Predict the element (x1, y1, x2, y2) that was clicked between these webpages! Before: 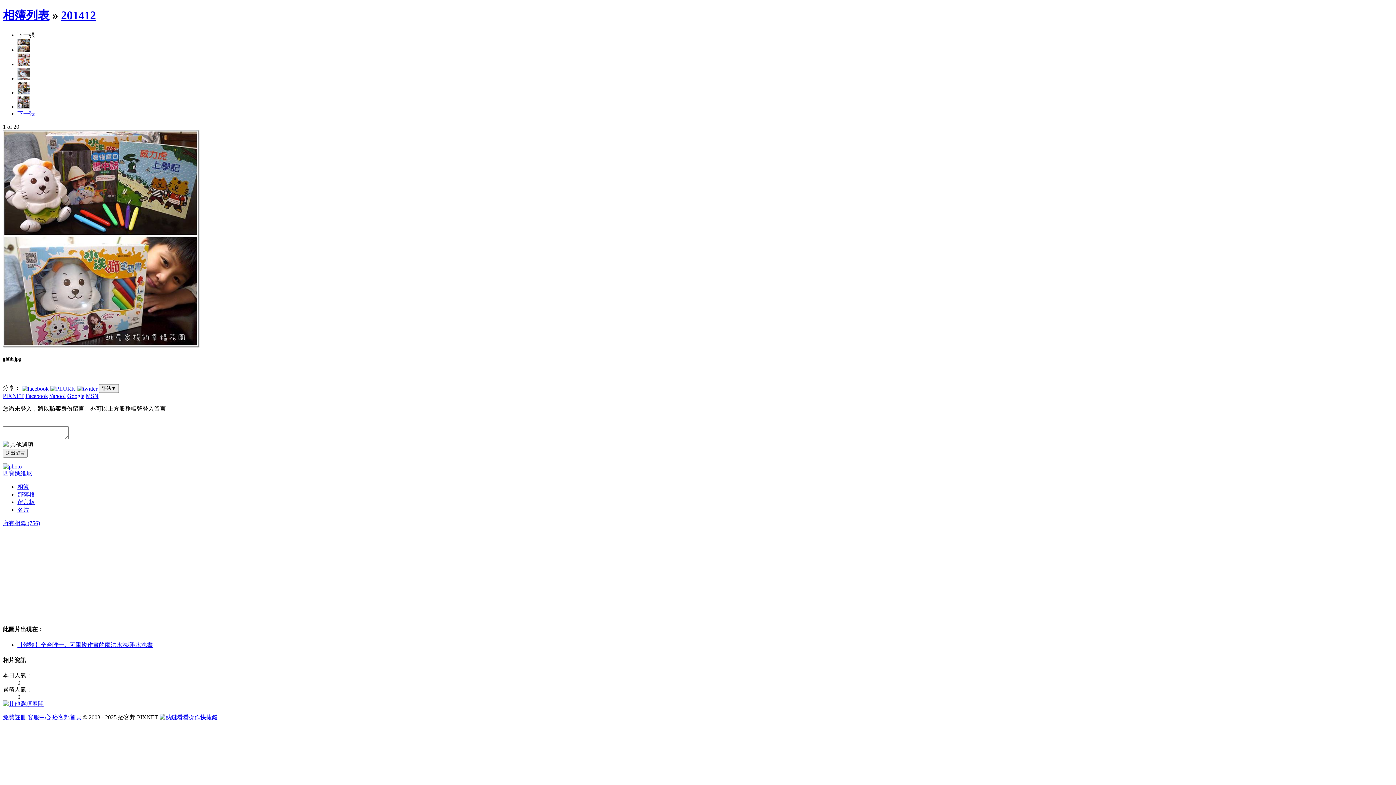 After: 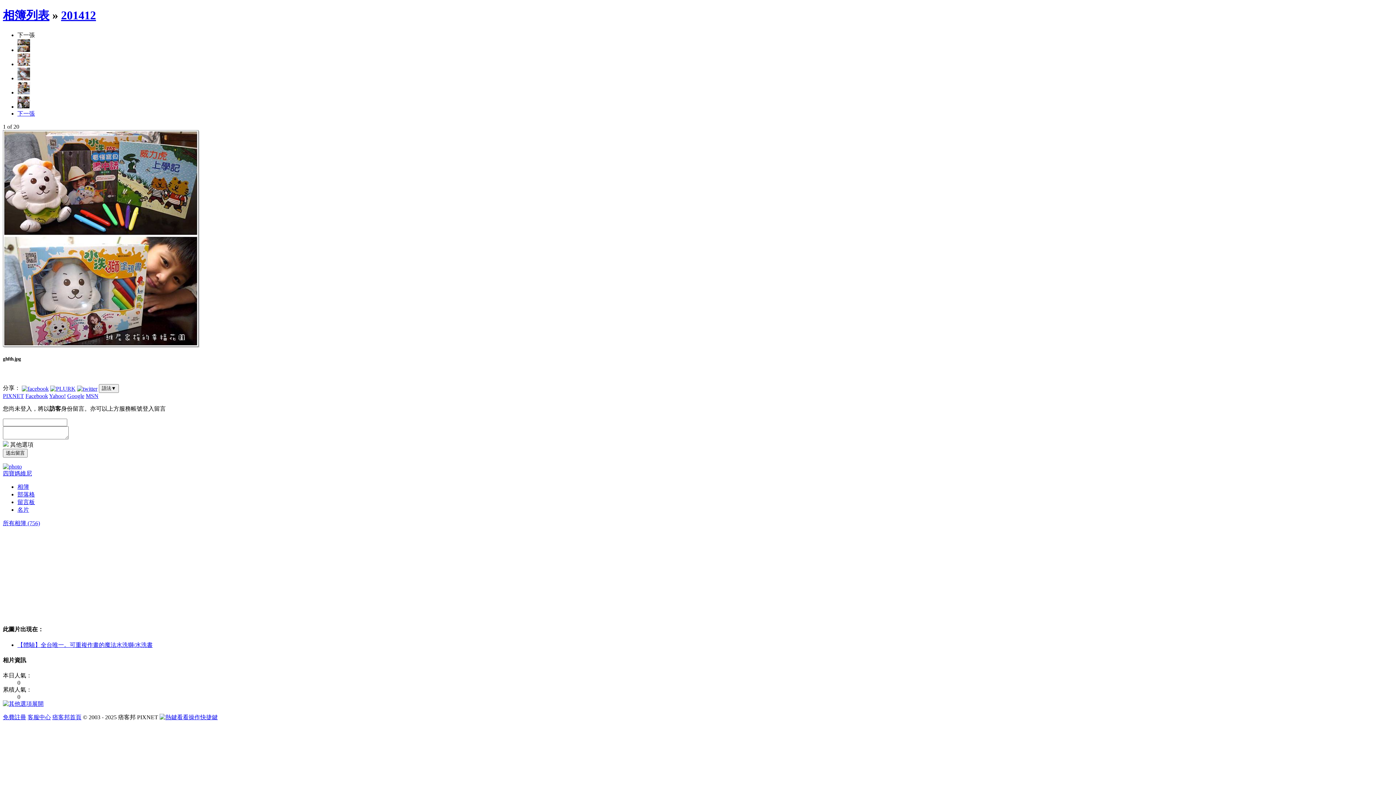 Action: bbox: (77, 385, 97, 391)